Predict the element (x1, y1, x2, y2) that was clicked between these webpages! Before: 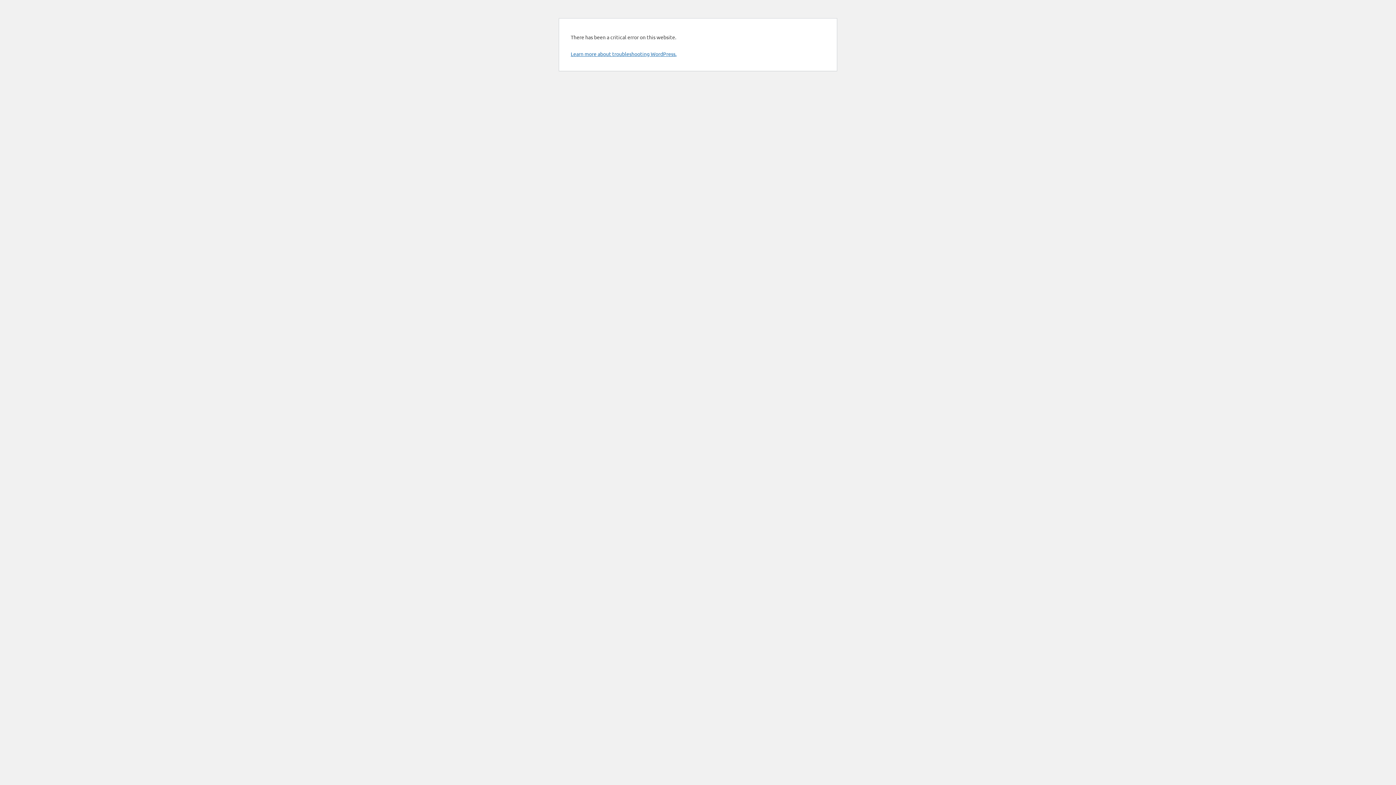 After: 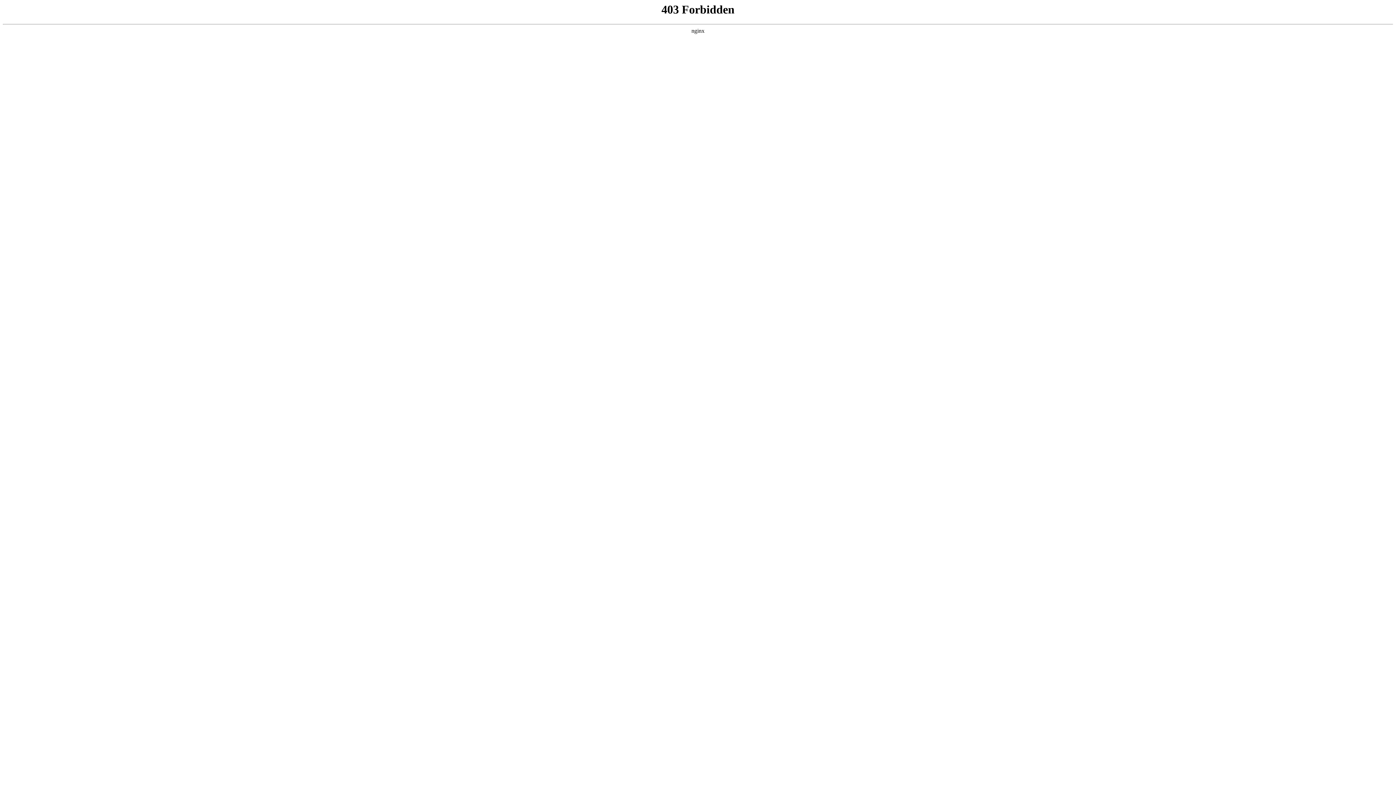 Action: bbox: (570, 50, 676, 57) label: Learn more about troubleshooting WordPress.